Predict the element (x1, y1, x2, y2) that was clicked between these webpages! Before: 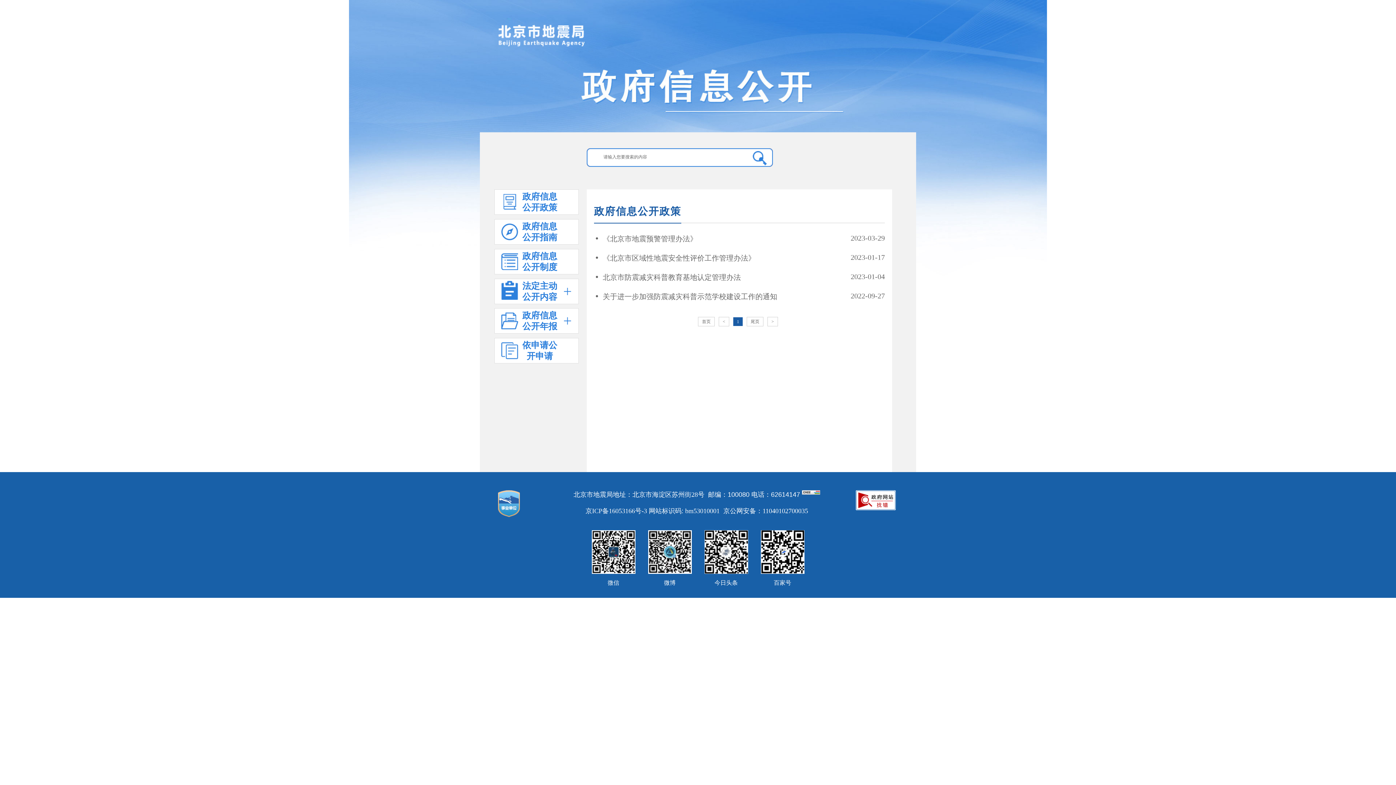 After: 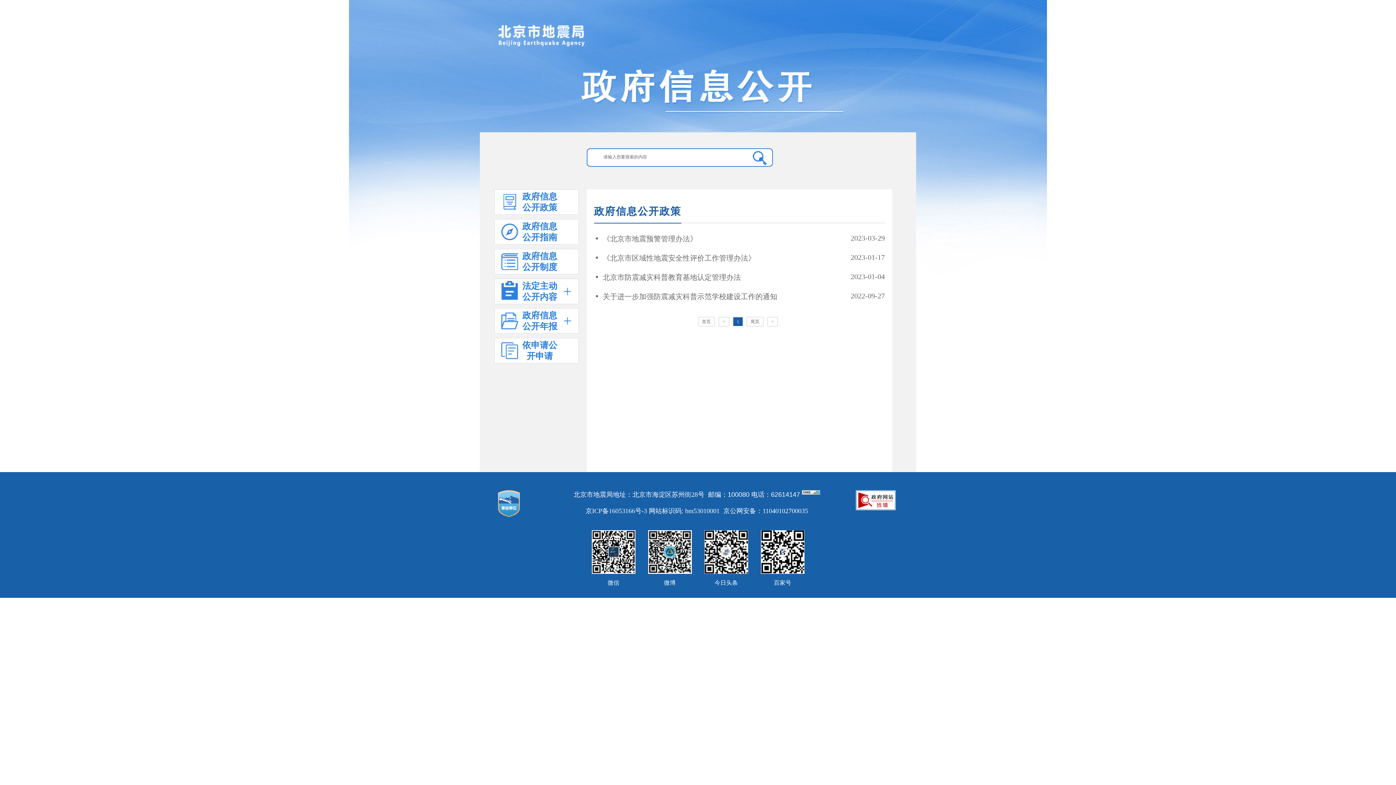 Action: label: 政府信息公开政策 bbox: (519, 189, 560, 214)